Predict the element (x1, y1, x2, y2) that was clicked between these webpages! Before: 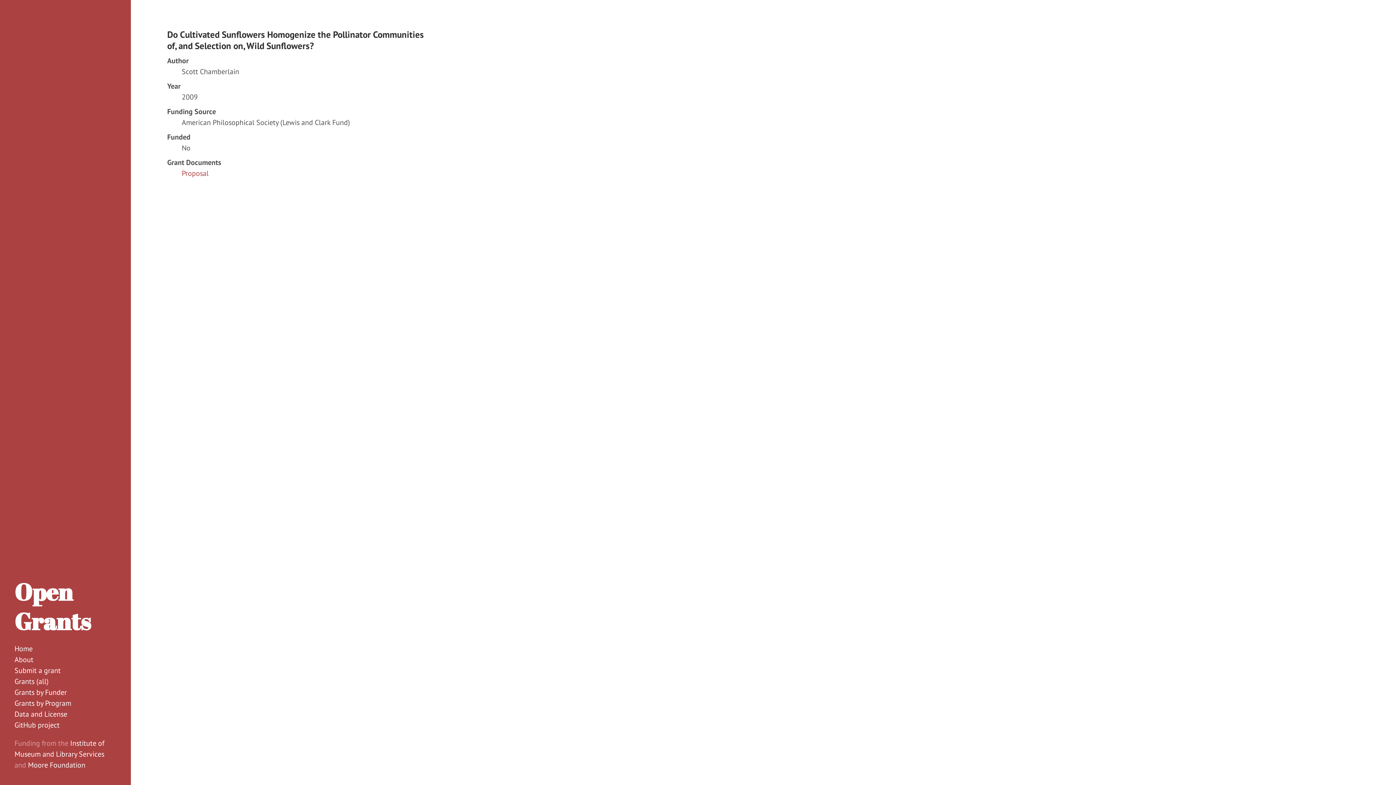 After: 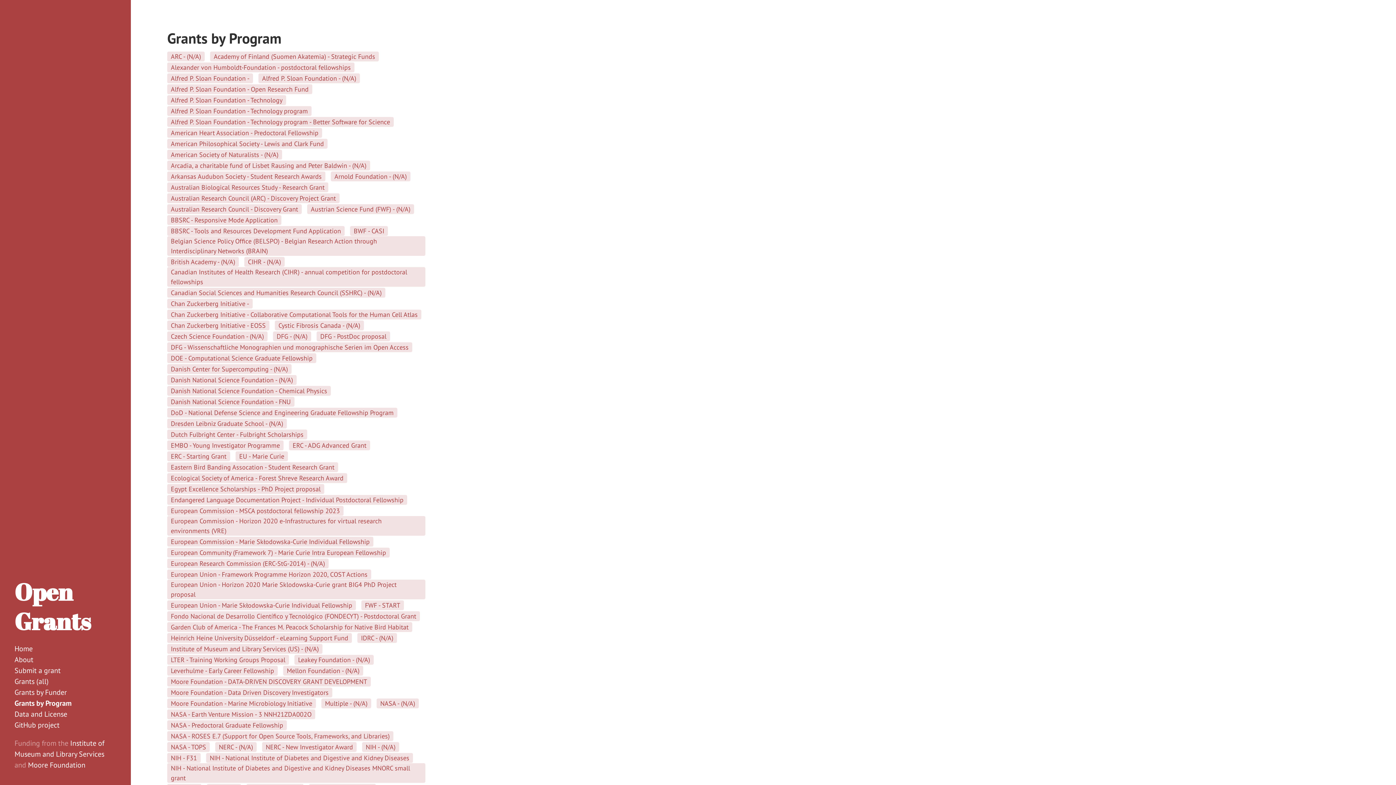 Action: label: Grants by Program bbox: (14, 698, 71, 708)